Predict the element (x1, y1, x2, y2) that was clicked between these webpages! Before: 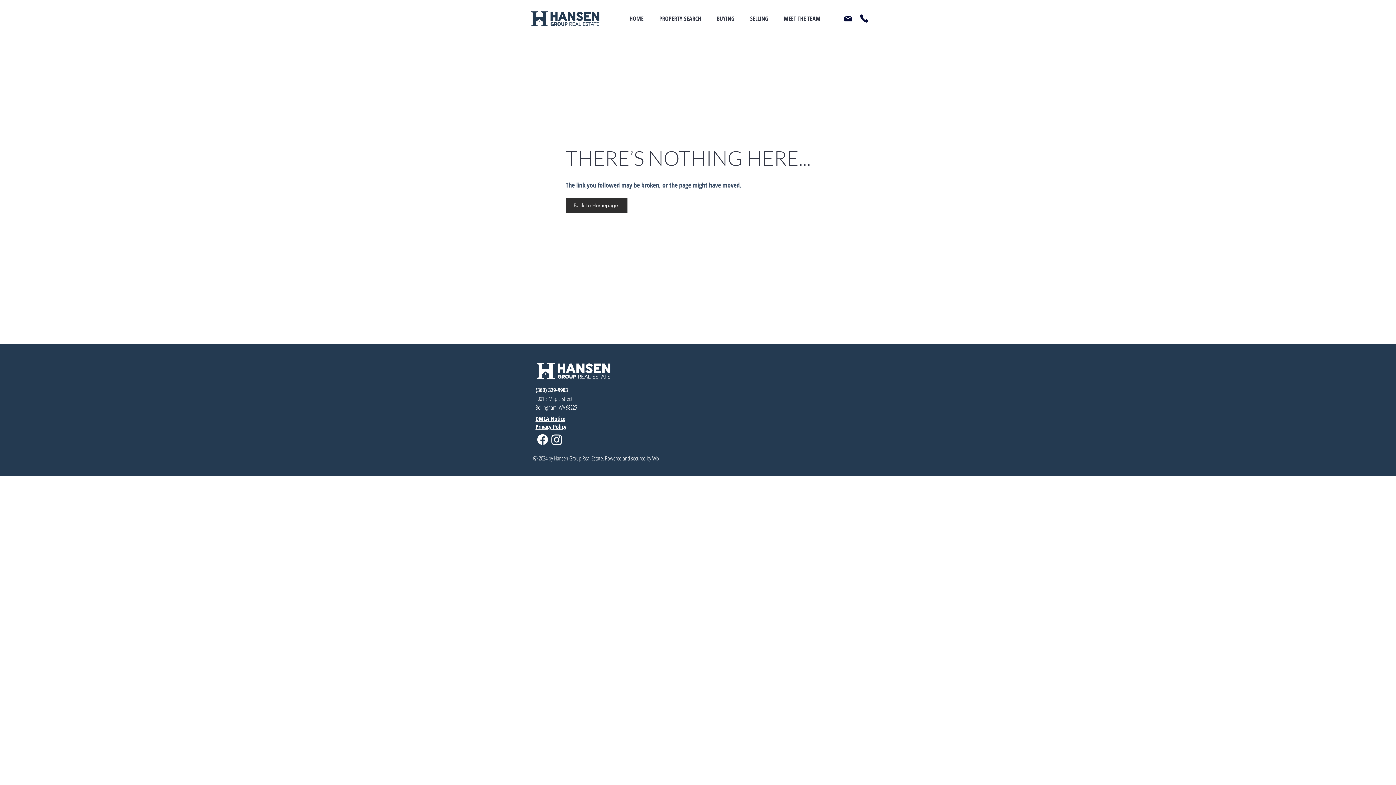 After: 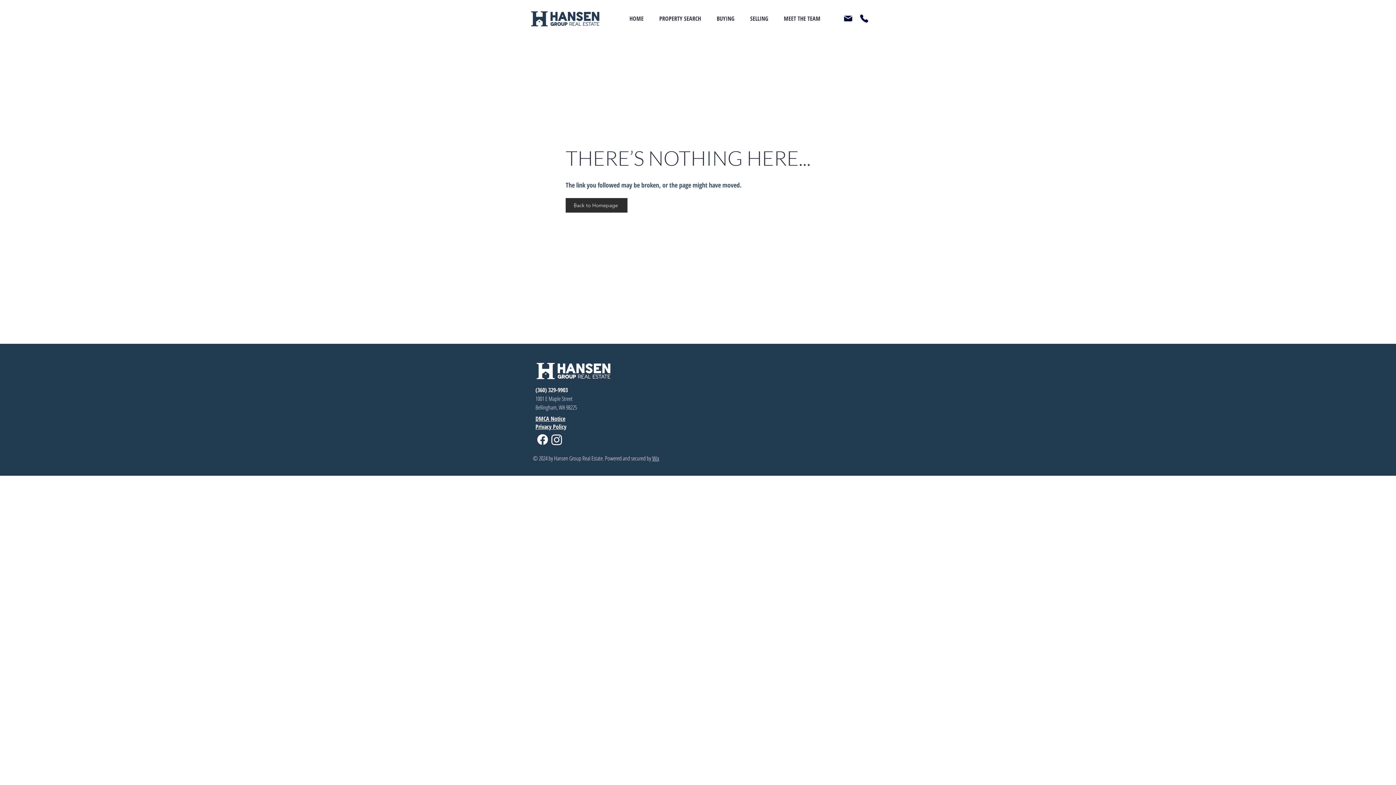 Action: label: Wix bbox: (652, 454, 659, 462)